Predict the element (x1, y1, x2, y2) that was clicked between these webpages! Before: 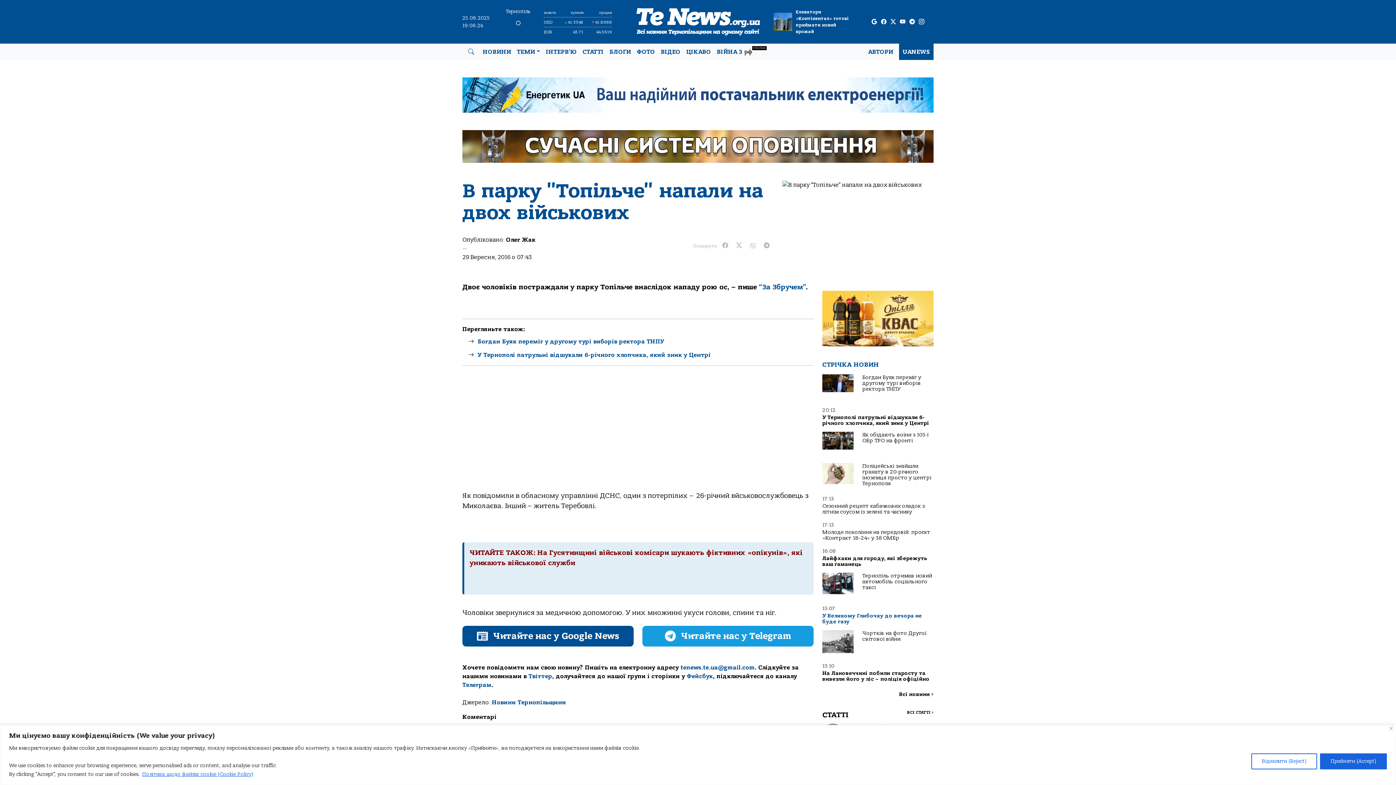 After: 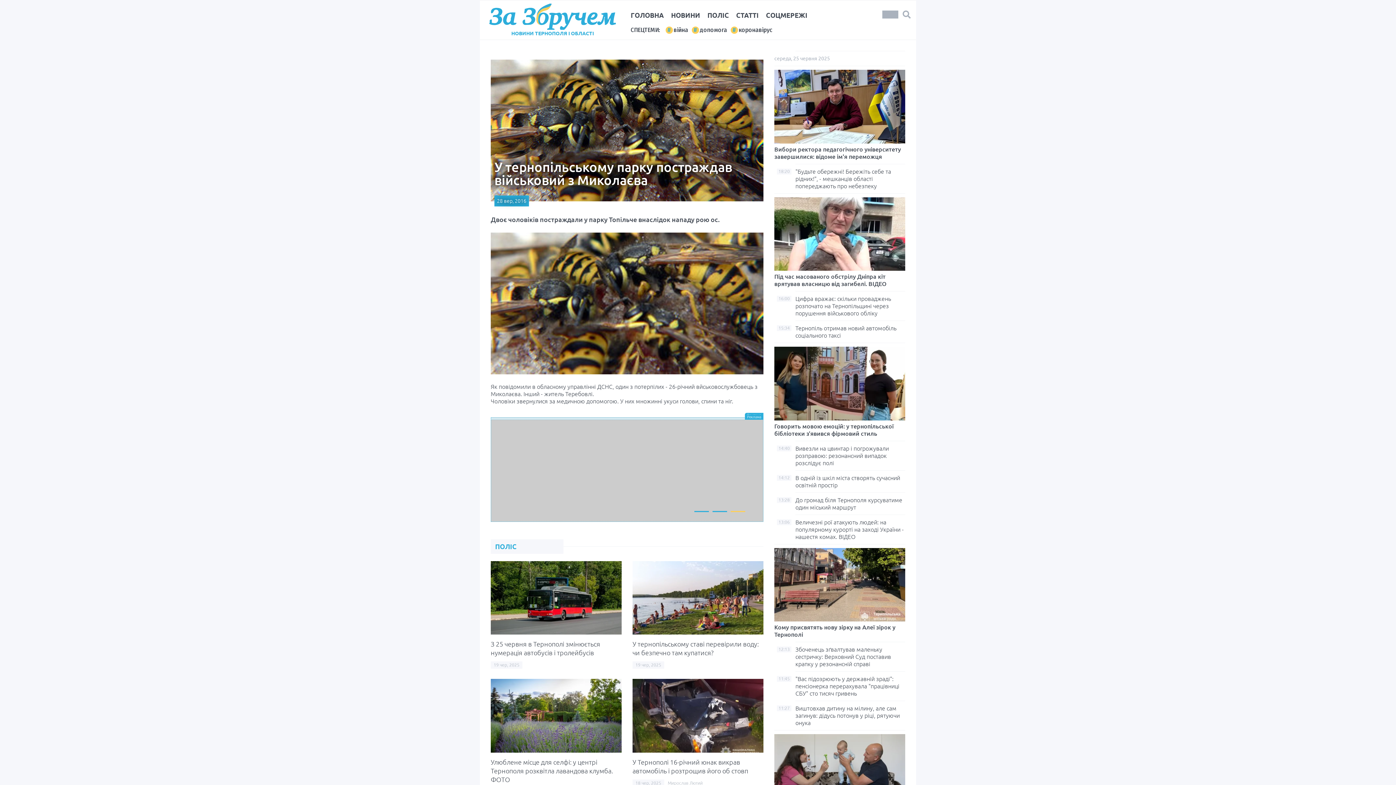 Action: label: “За Збручем” bbox: (759, 283, 805, 291)